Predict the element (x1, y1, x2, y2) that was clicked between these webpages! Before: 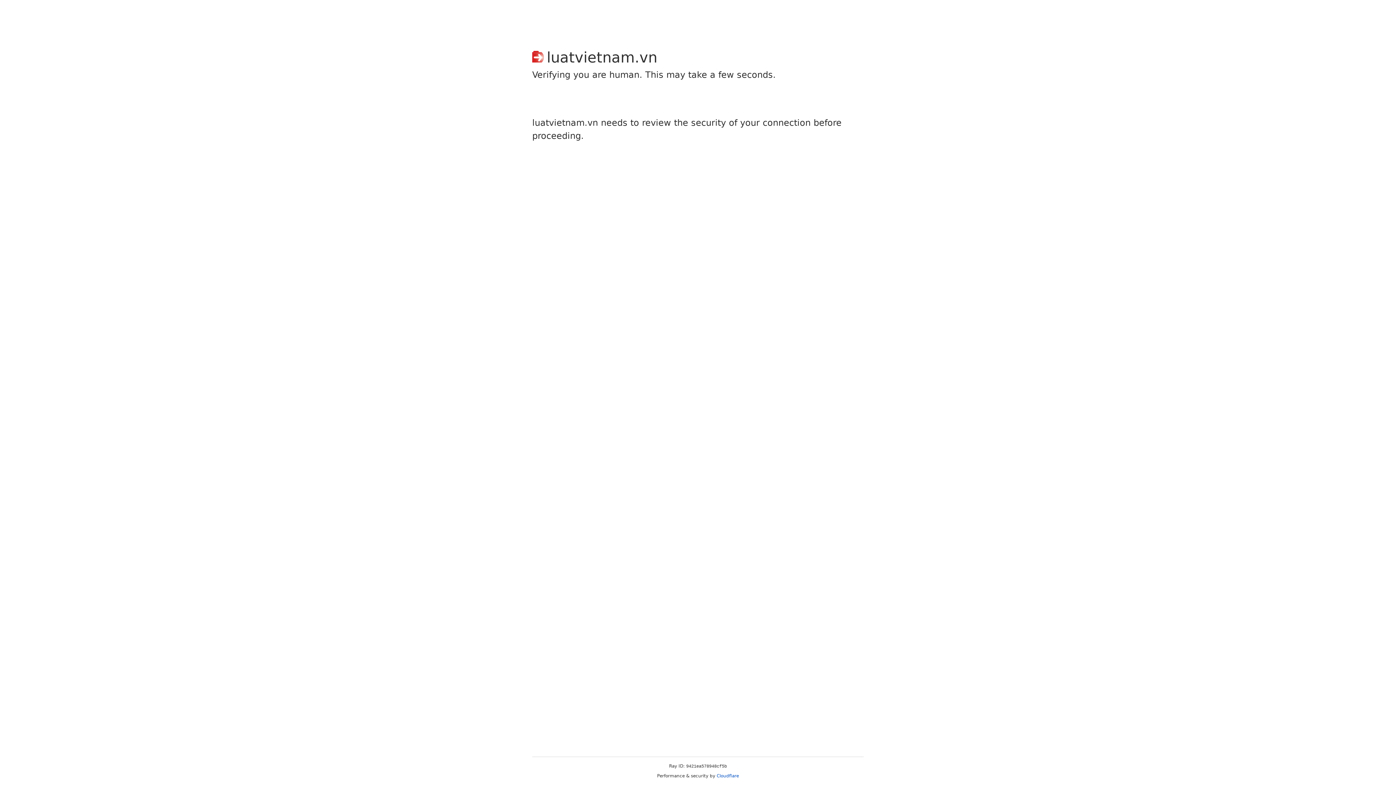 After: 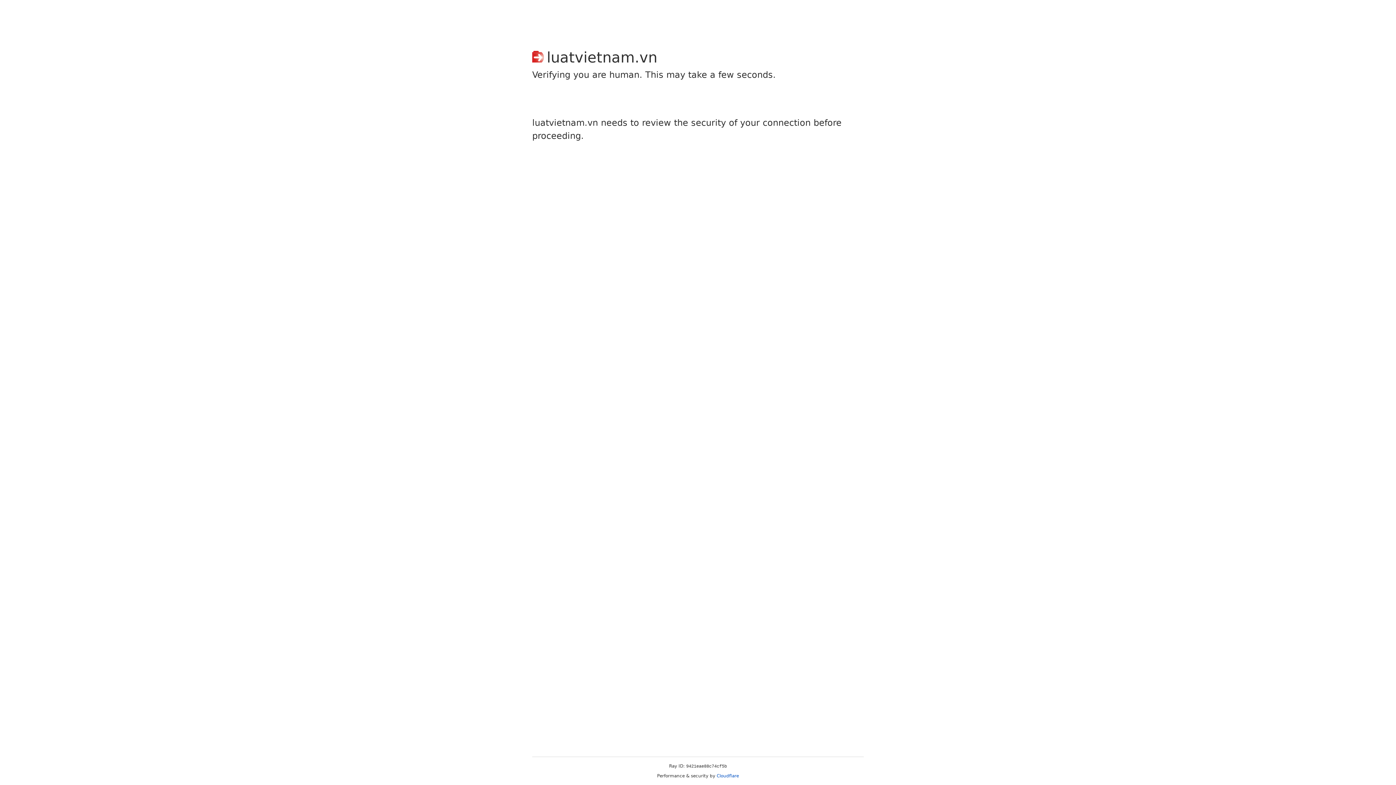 Action: bbox: (716, 773, 739, 778) label: Cloudflare